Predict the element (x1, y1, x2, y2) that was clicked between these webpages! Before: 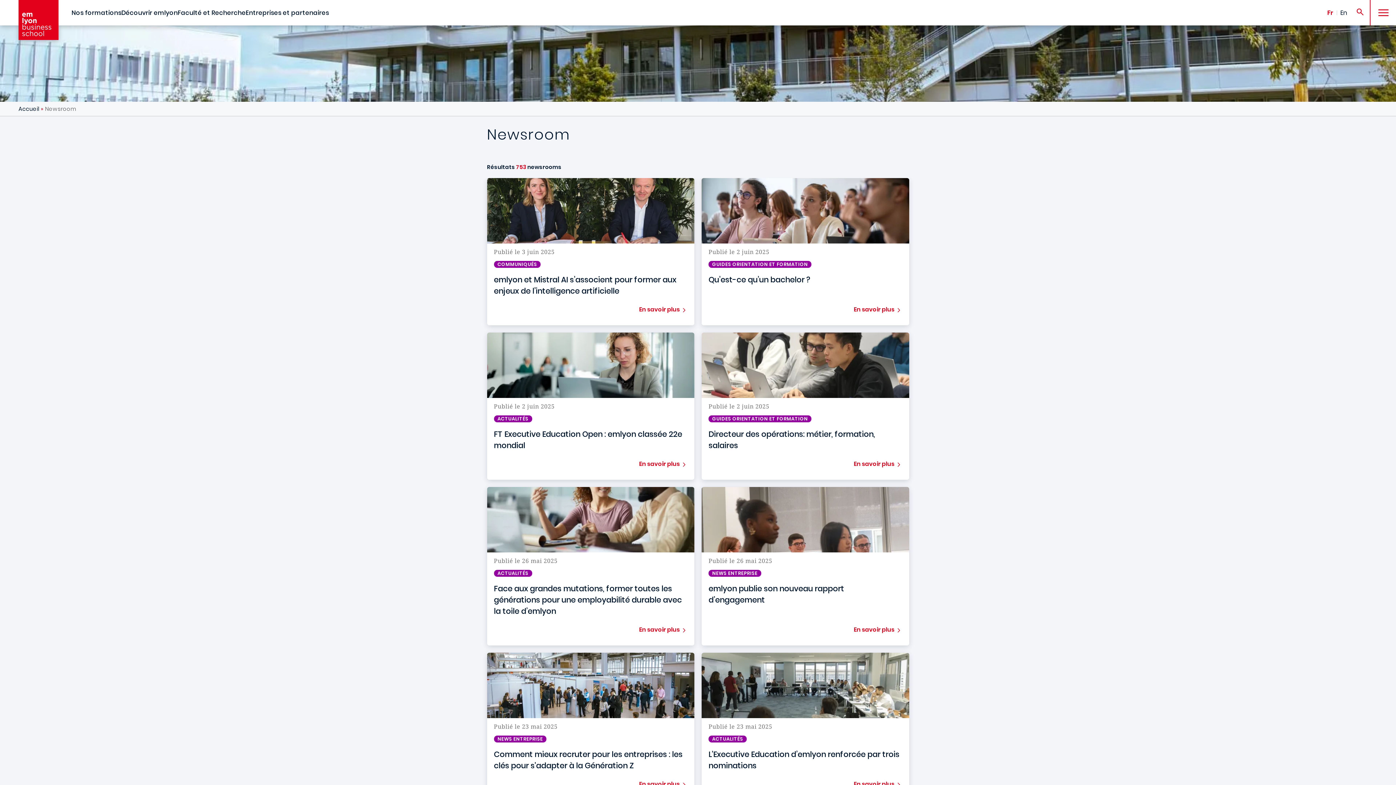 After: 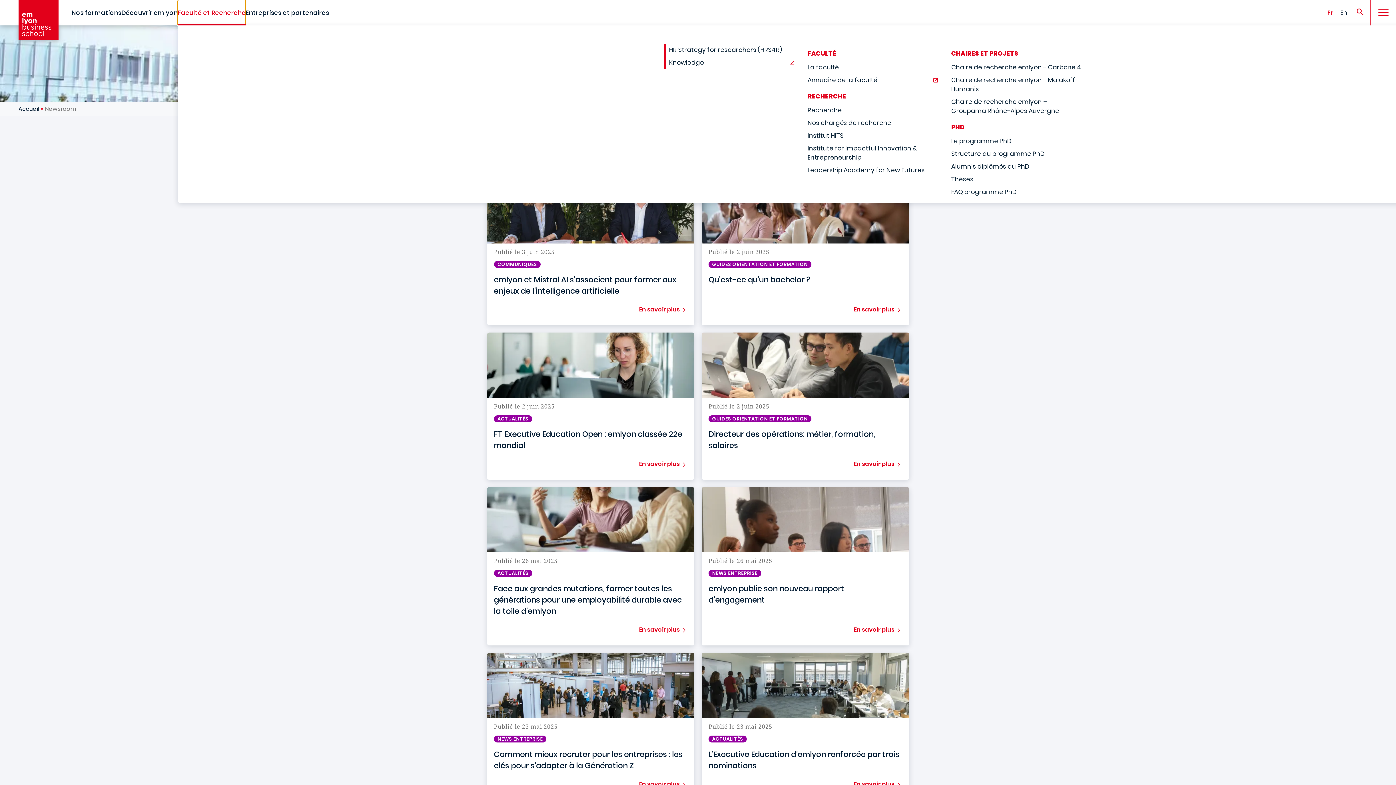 Action: label: Faculté et Recherche bbox: (177, 0, 245, 25)